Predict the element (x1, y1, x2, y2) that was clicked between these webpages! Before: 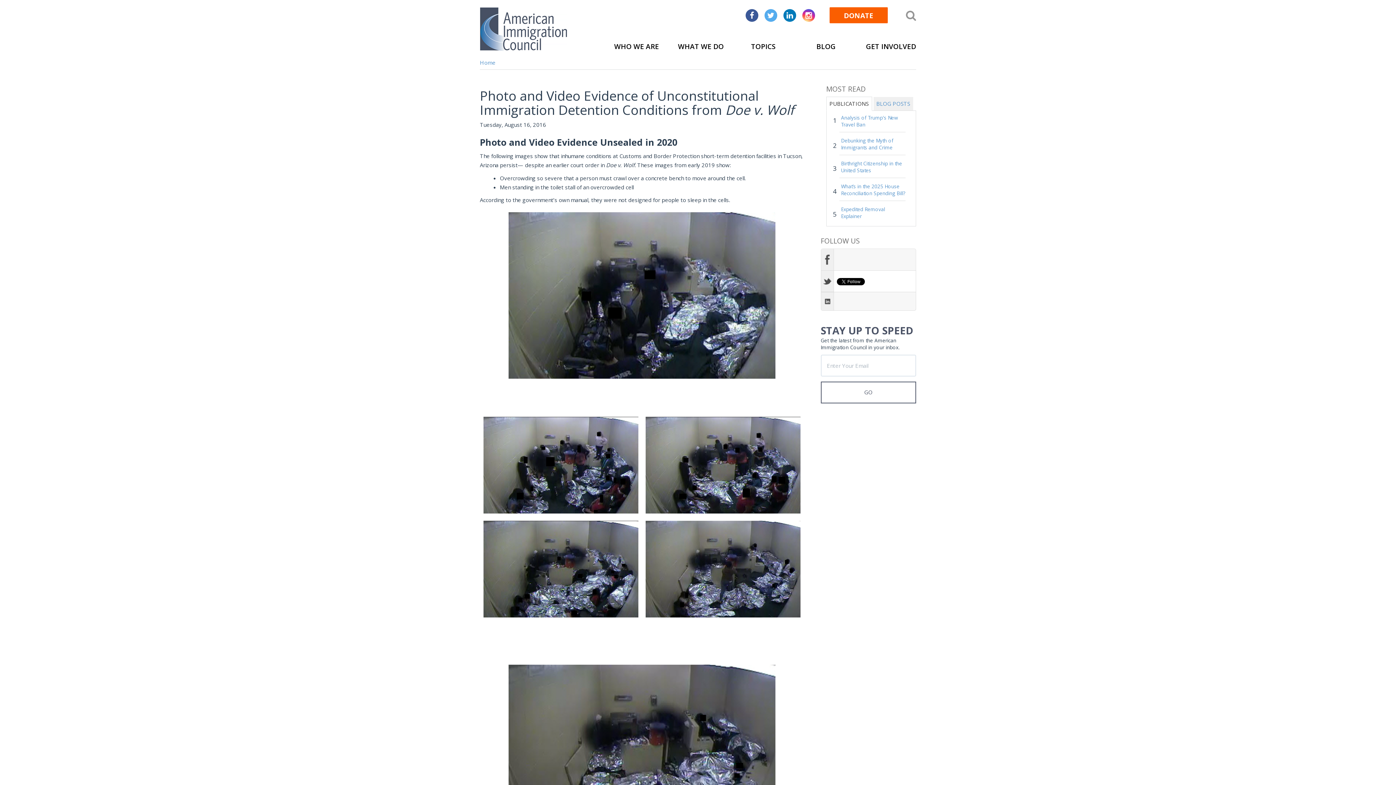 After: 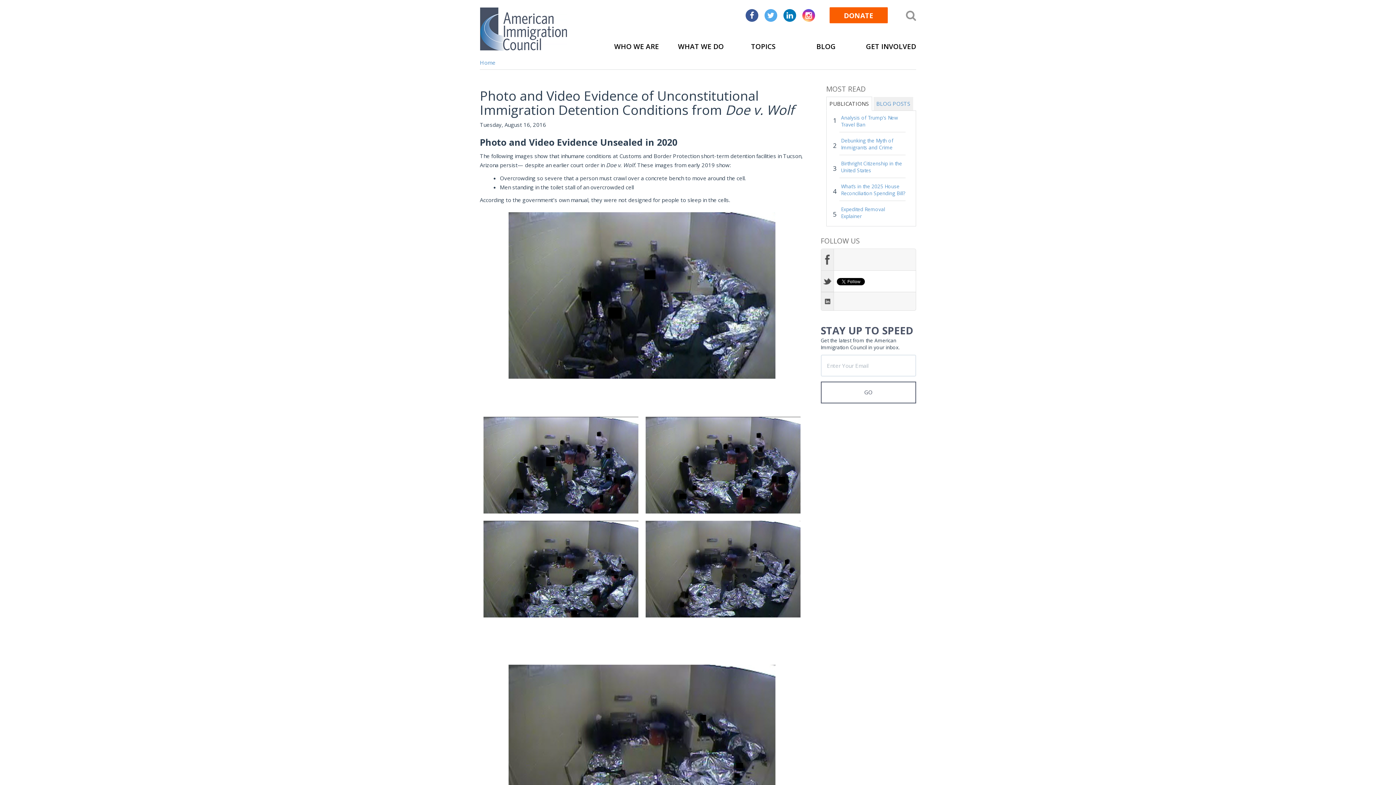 Action: bbox: (802, 8, 815, 21) label: American Immigration Council Instagram